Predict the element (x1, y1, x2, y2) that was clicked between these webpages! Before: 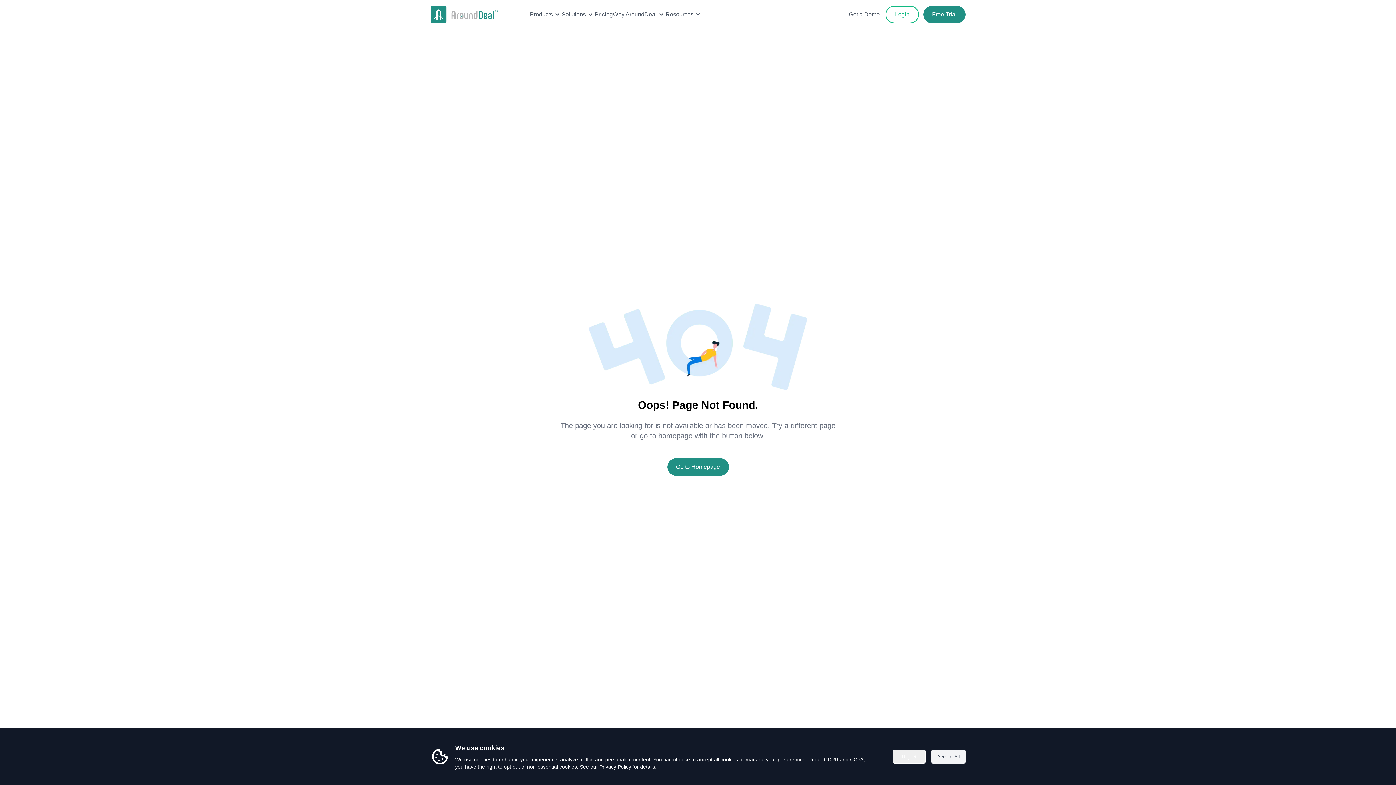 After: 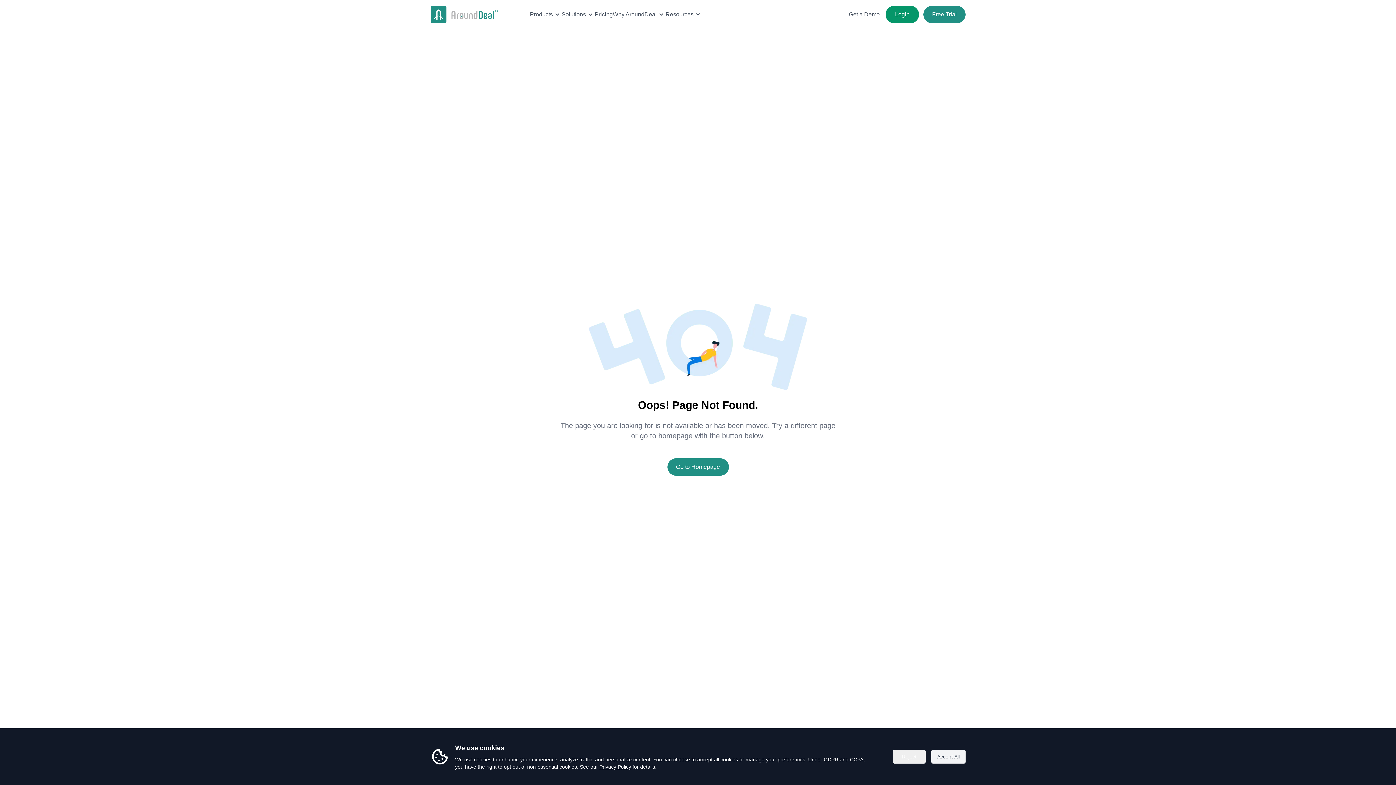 Action: label: Login bbox: (885, 5, 919, 23)